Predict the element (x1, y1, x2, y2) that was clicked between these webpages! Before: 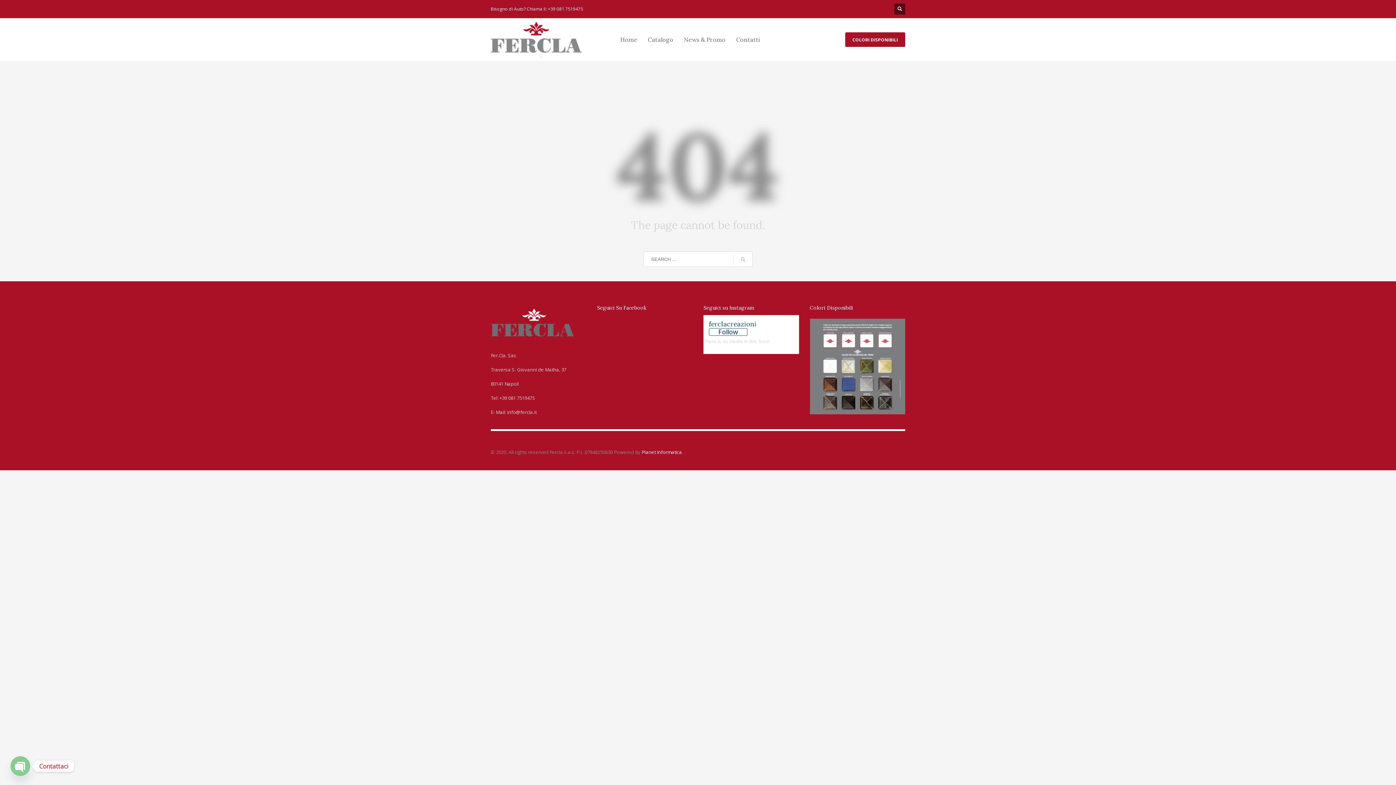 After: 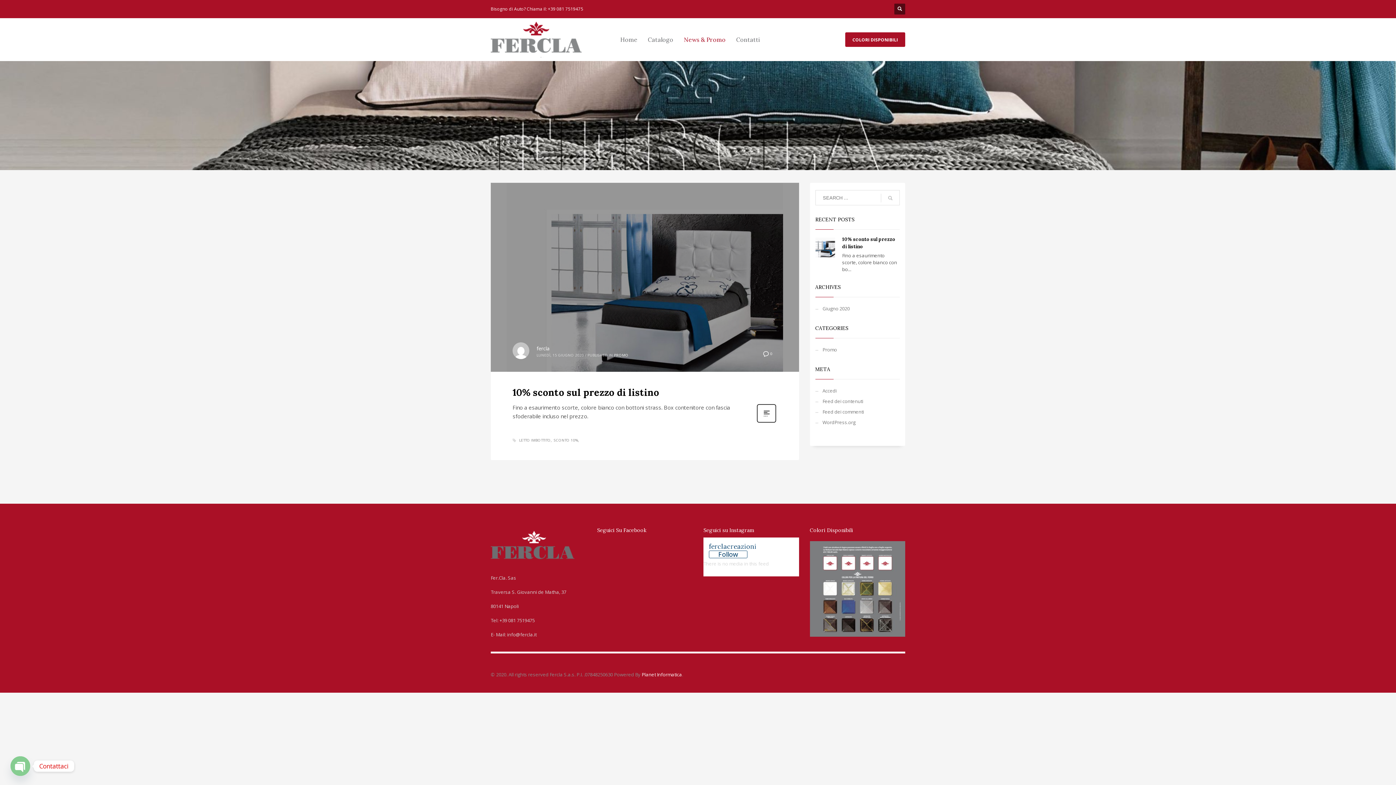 Action: label: News & Promo bbox: (679, 34, 730, 44)